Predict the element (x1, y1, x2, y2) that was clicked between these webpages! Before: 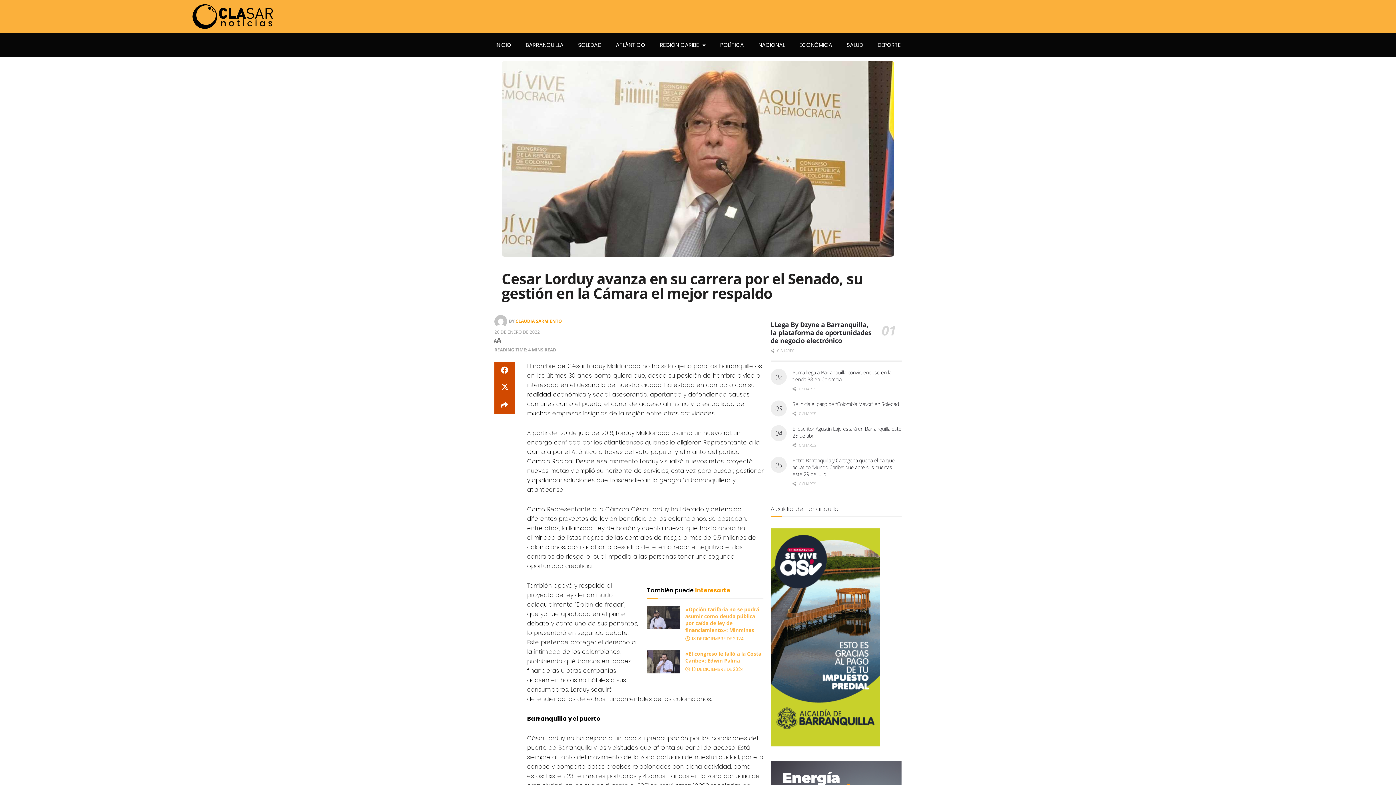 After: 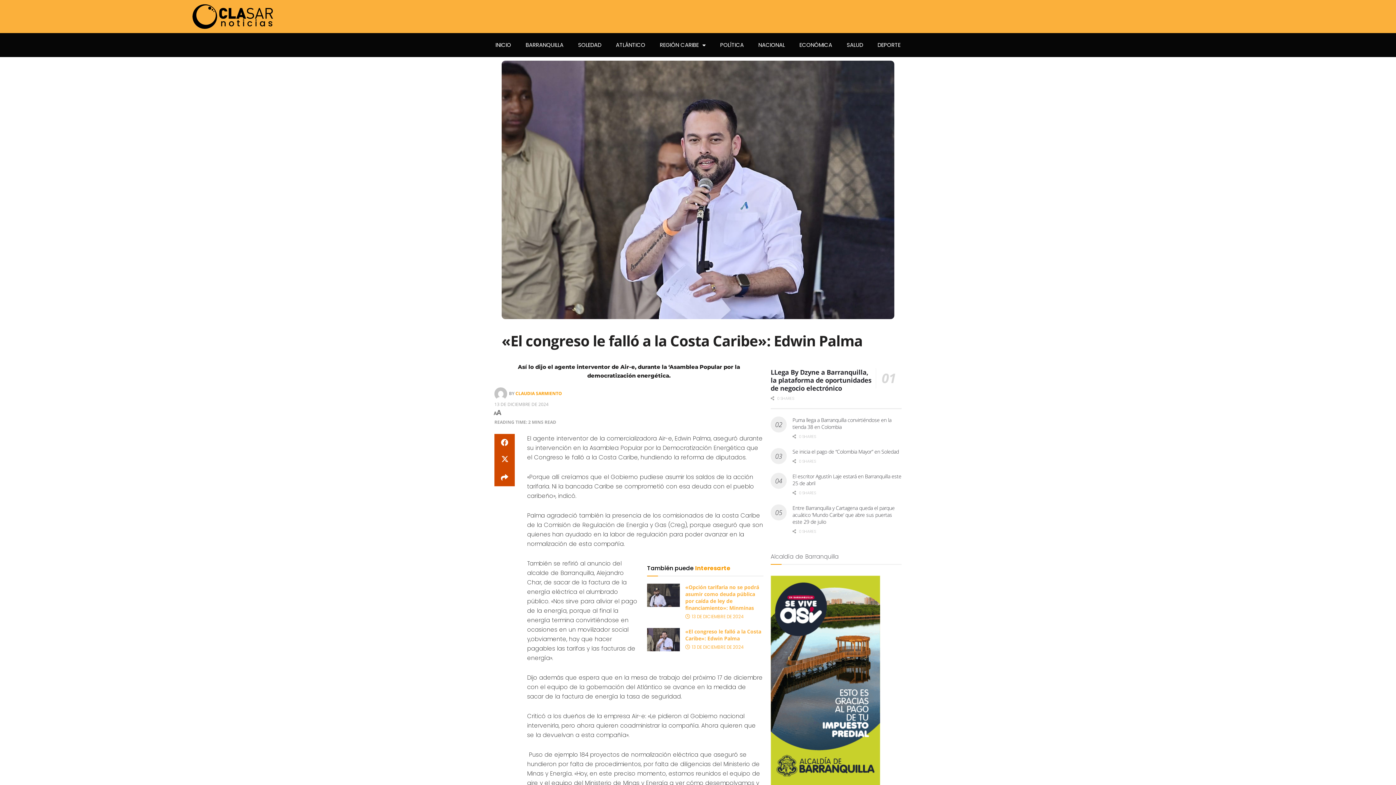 Action: bbox: (685, 666, 743, 672) label:  13 DE DICIEMBRE DE 2024